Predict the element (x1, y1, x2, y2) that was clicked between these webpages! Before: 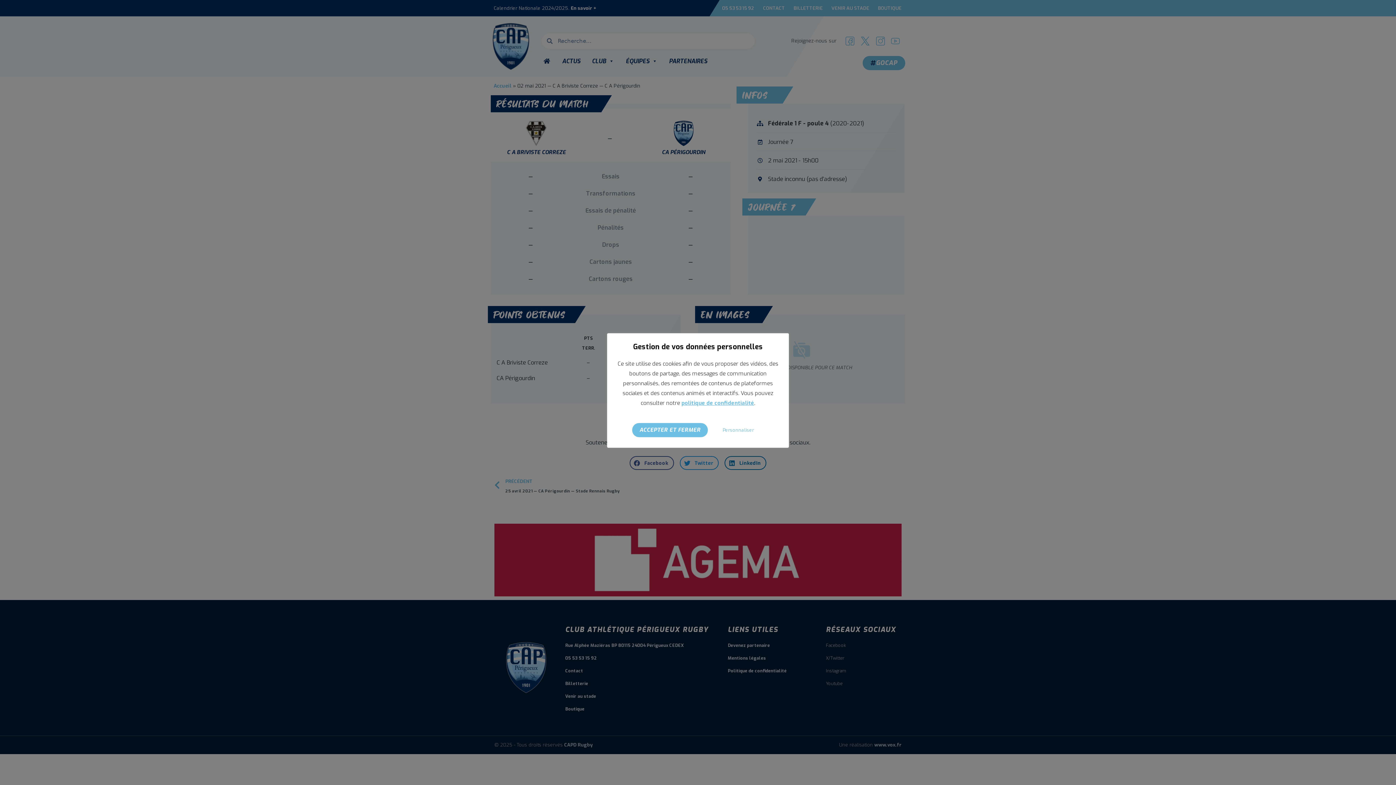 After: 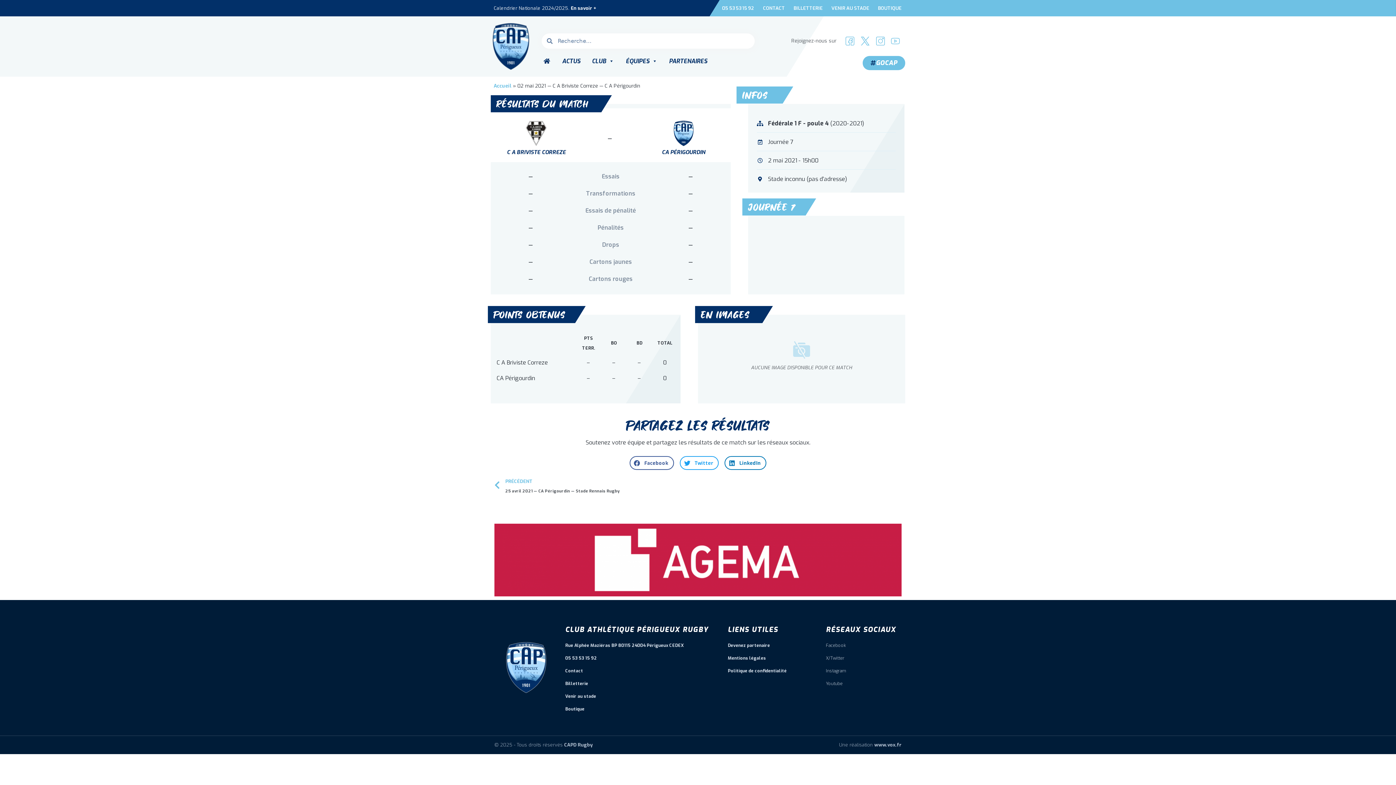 Action: label: ACCEPTER ET FERMER bbox: (632, 423, 708, 437)